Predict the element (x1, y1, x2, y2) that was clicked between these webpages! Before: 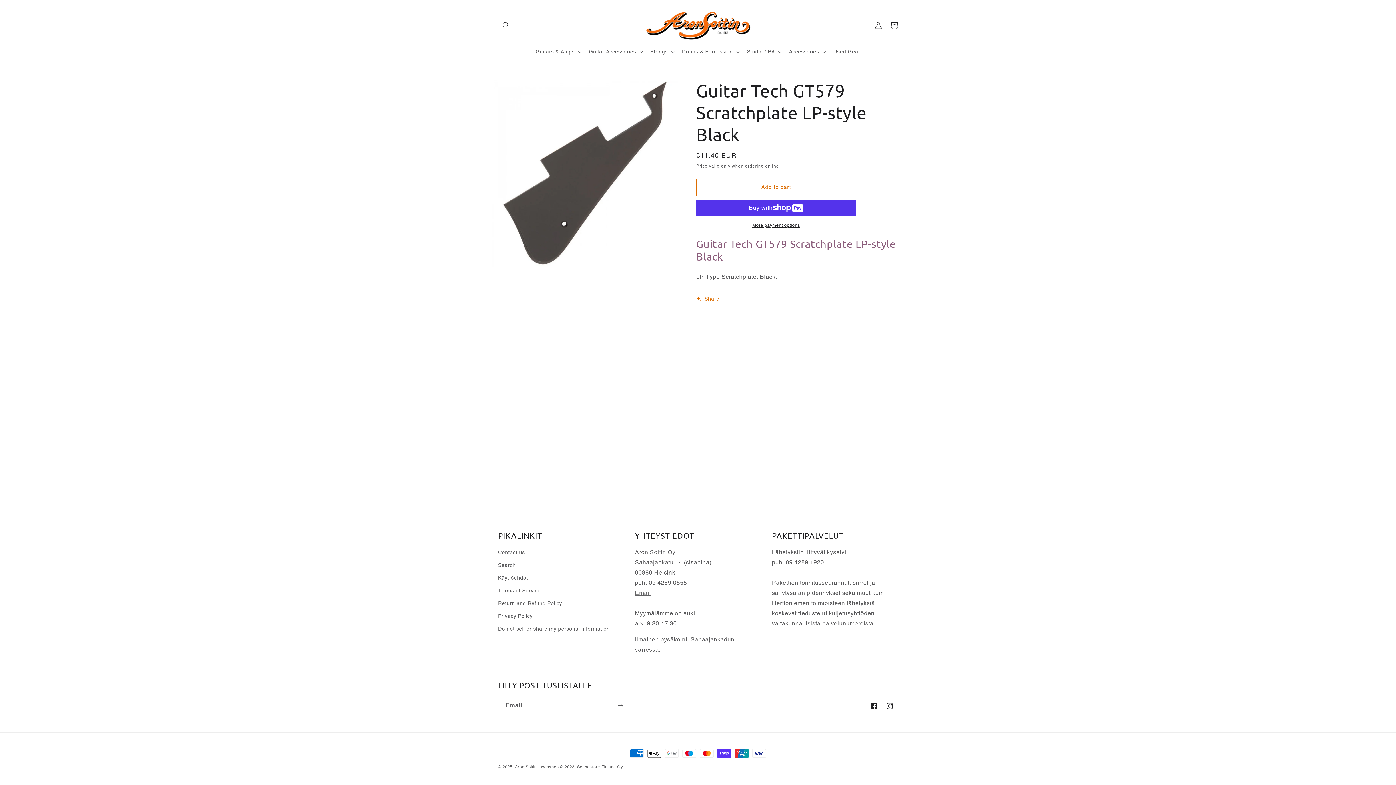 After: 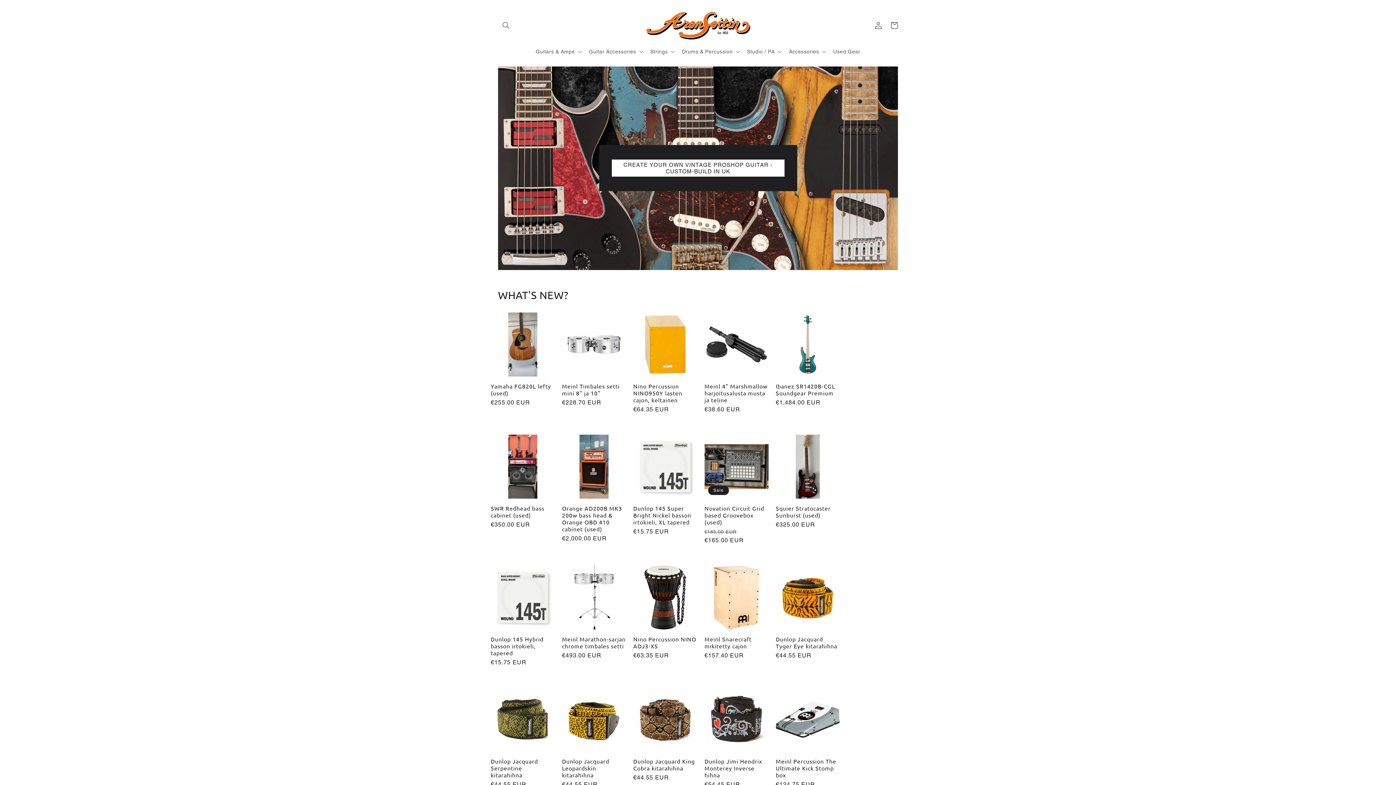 Action: bbox: (515, 764, 536, 769) label: Aron Soitin